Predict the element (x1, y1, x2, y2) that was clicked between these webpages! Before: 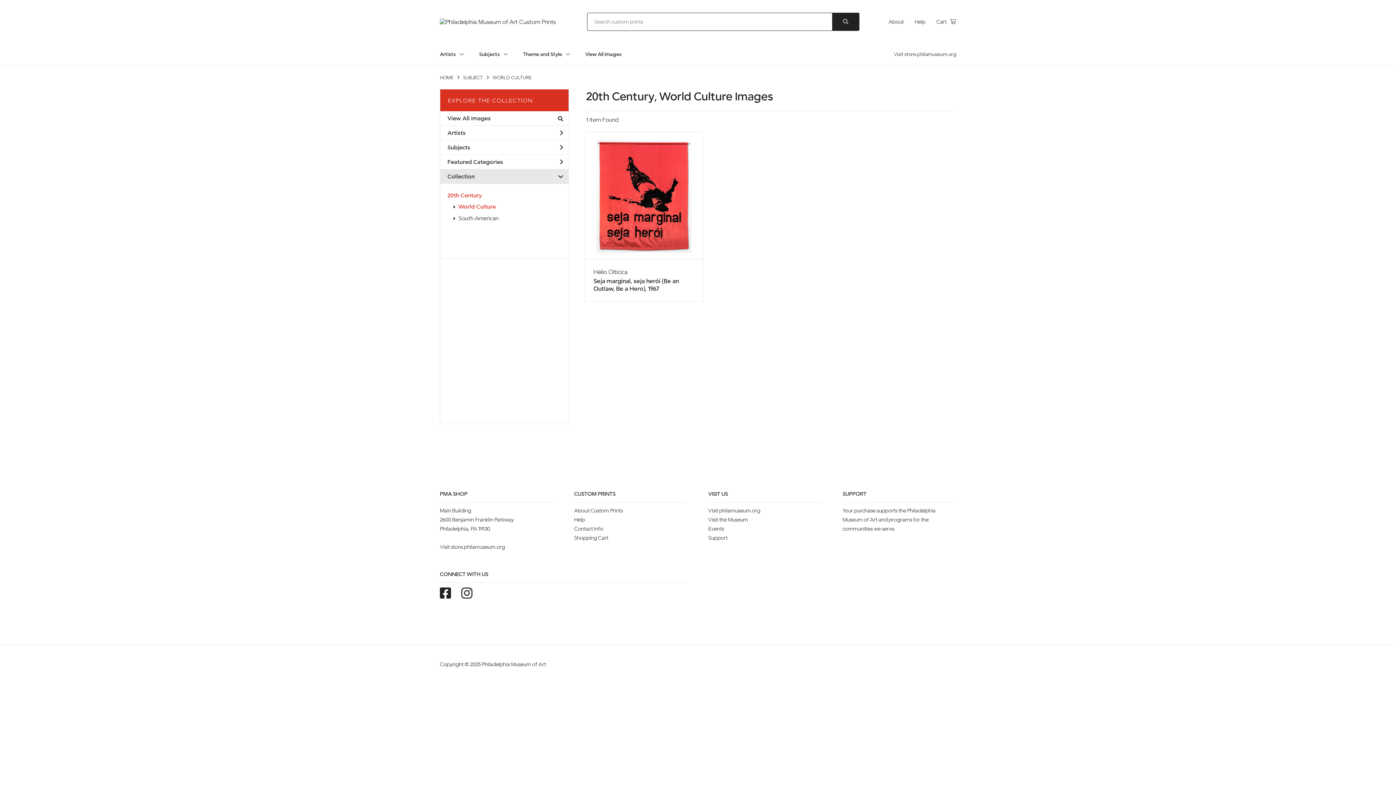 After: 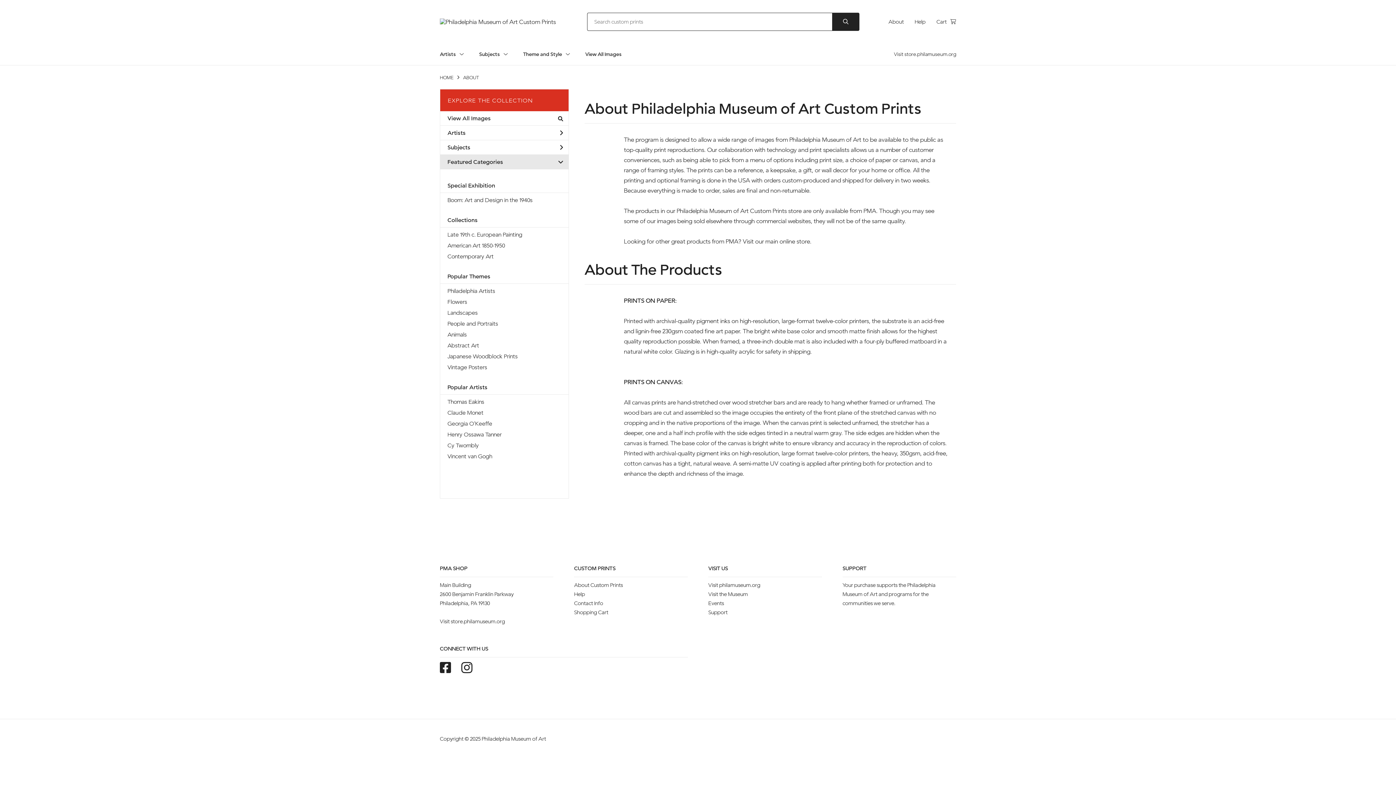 Action: bbox: (888, 18, 904, 25) label: About